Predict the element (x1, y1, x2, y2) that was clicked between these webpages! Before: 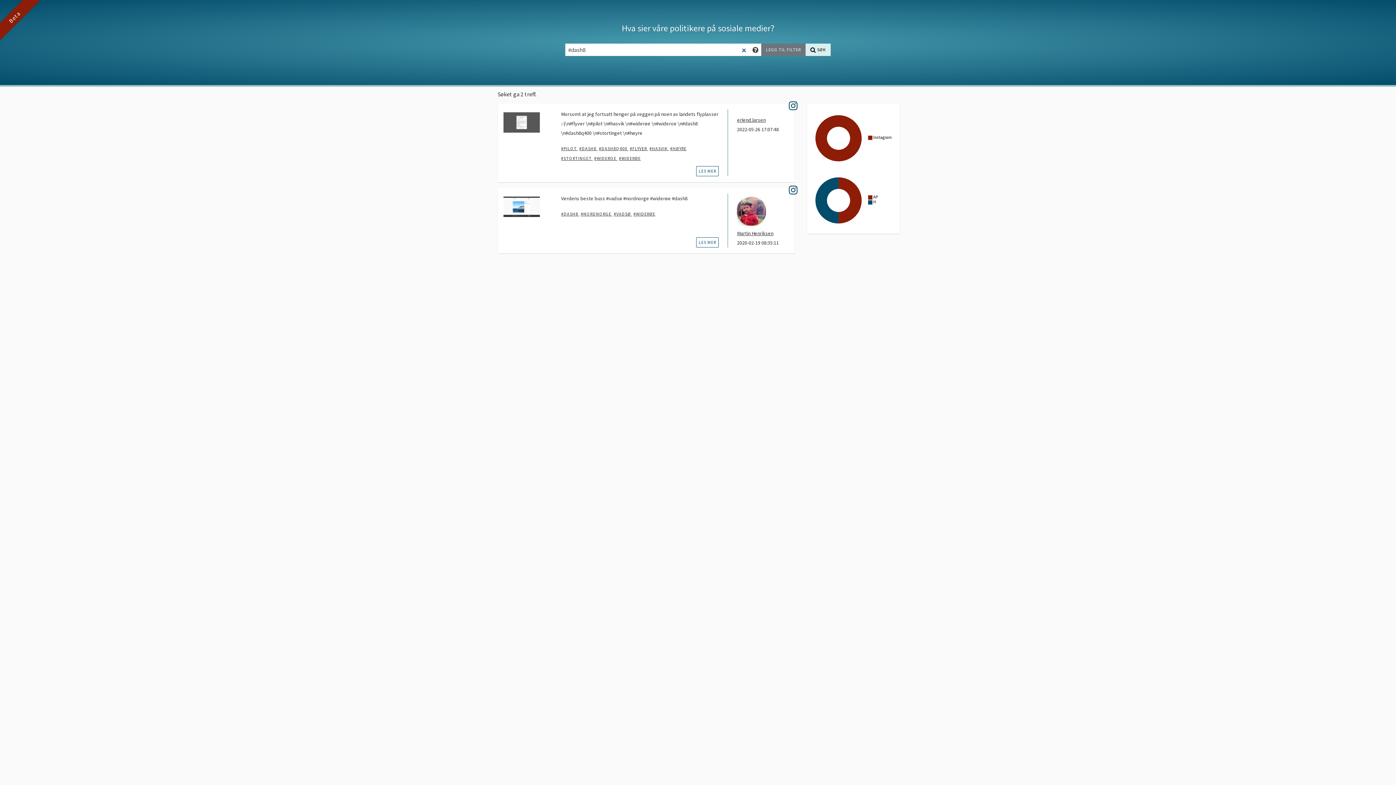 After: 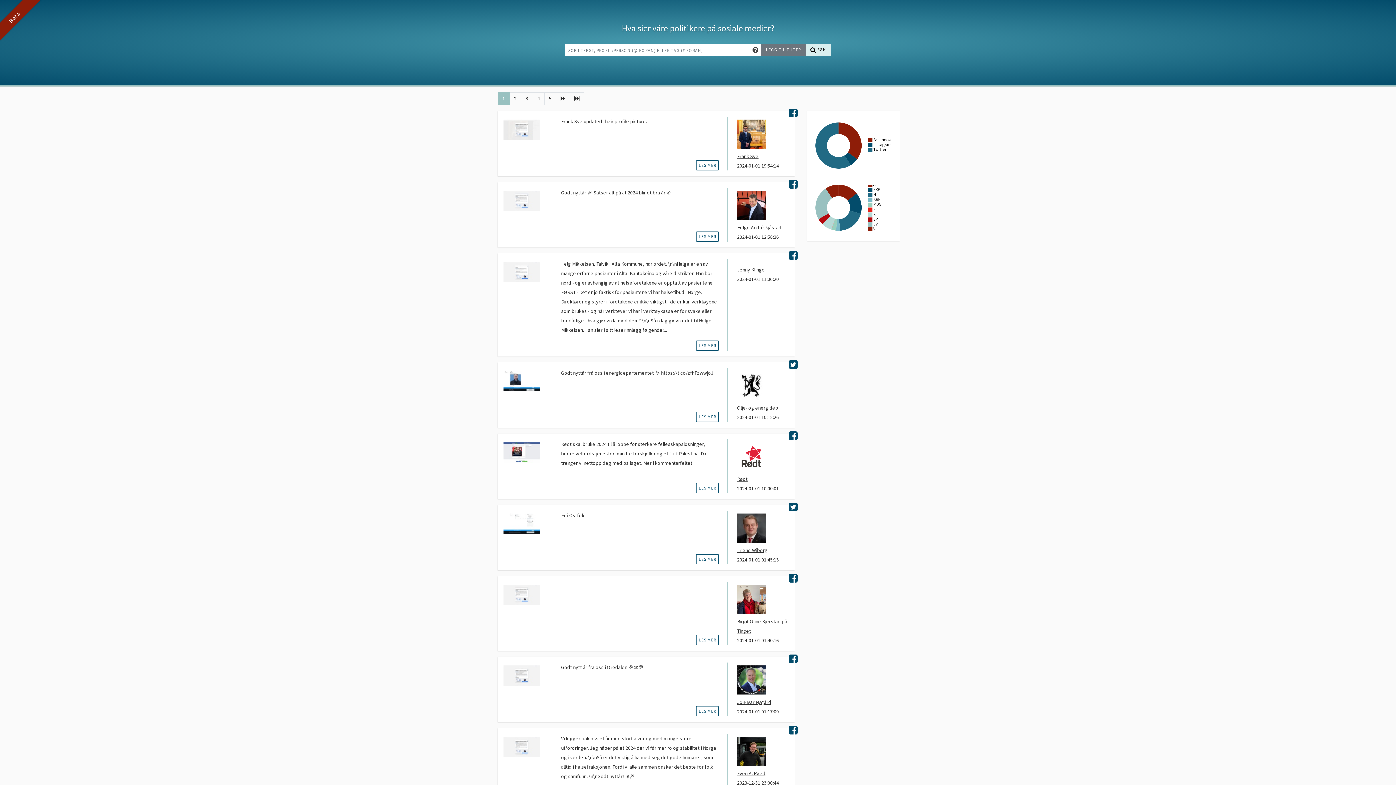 Action: bbox: (622, 22, 774, 33) label: Hva sier våre politikere på sosiale medier?